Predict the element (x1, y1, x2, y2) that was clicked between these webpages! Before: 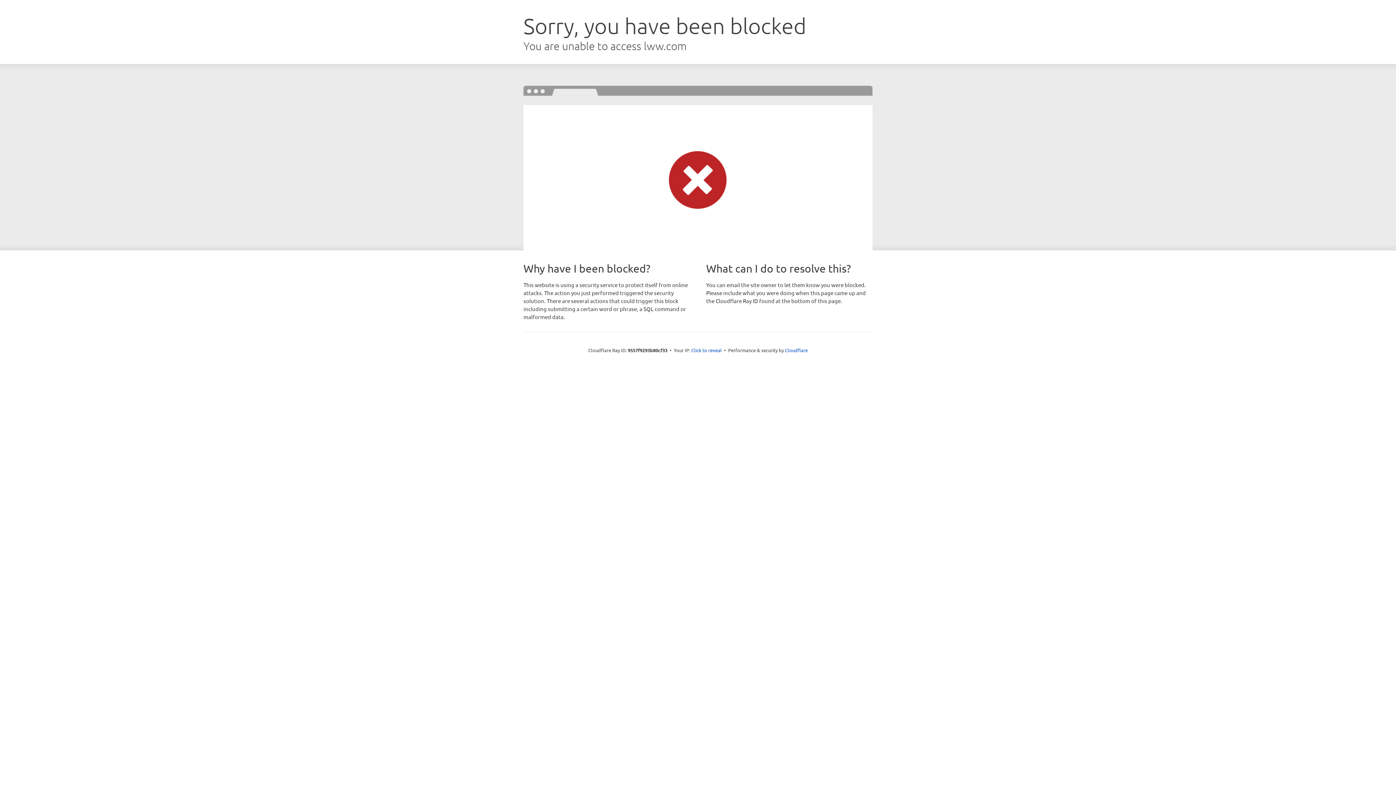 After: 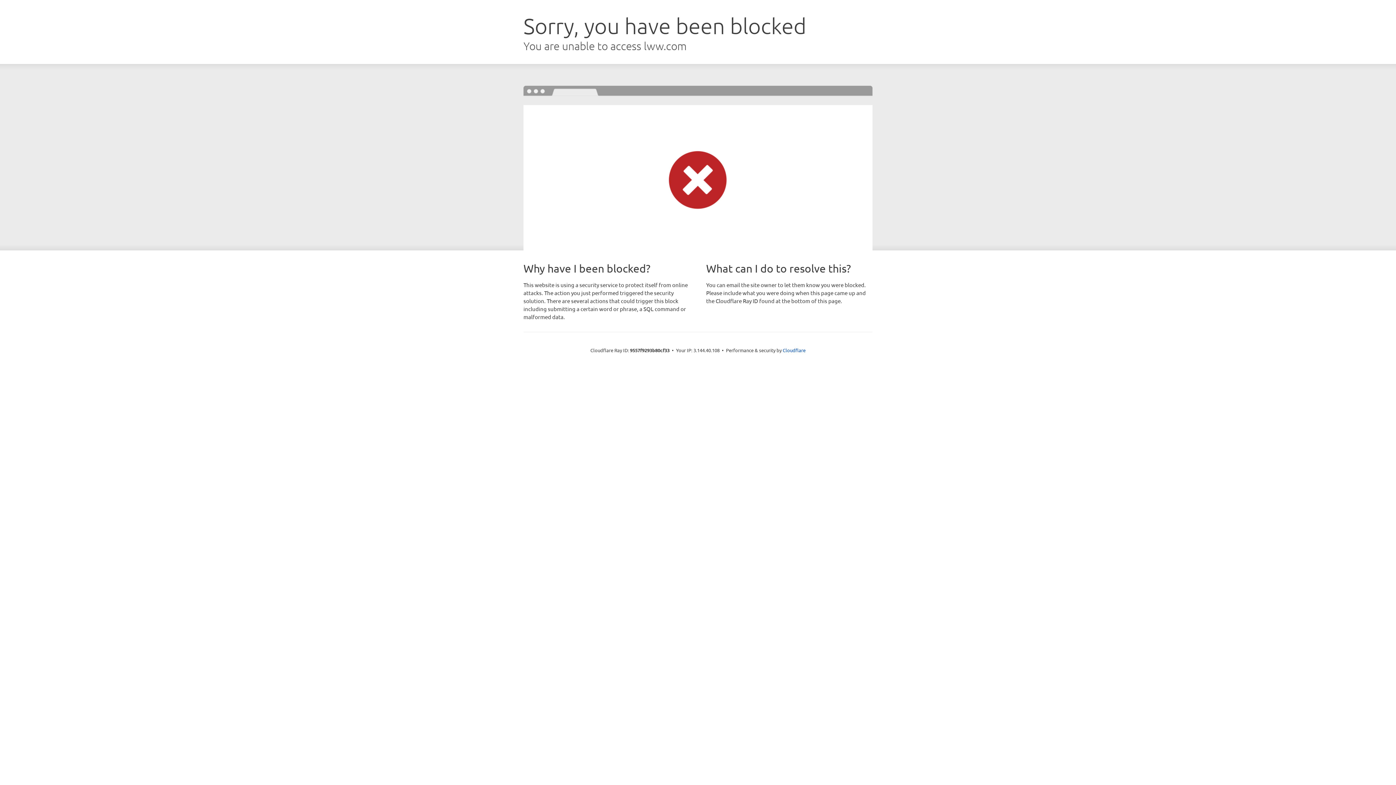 Action: label: Click to reveal bbox: (691, 346, 722, 353)